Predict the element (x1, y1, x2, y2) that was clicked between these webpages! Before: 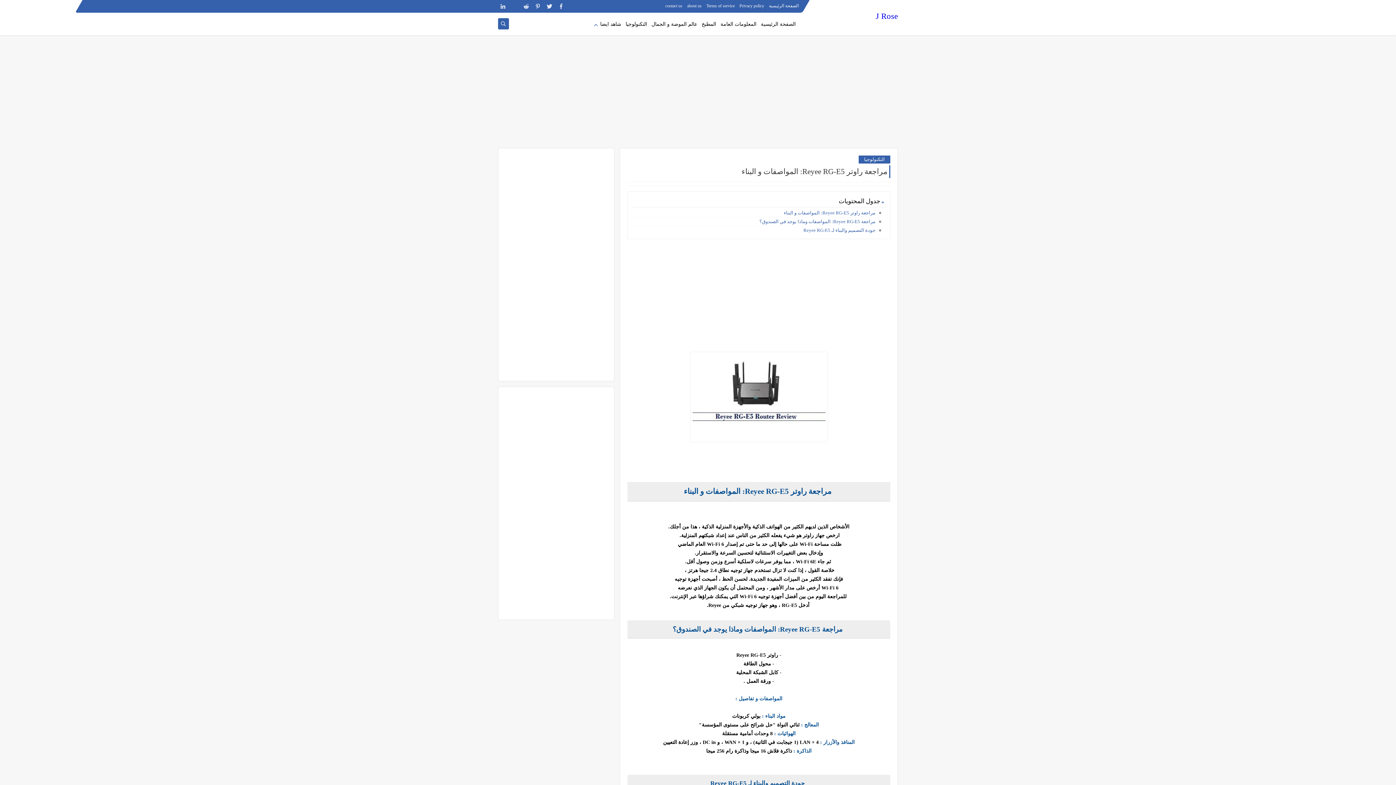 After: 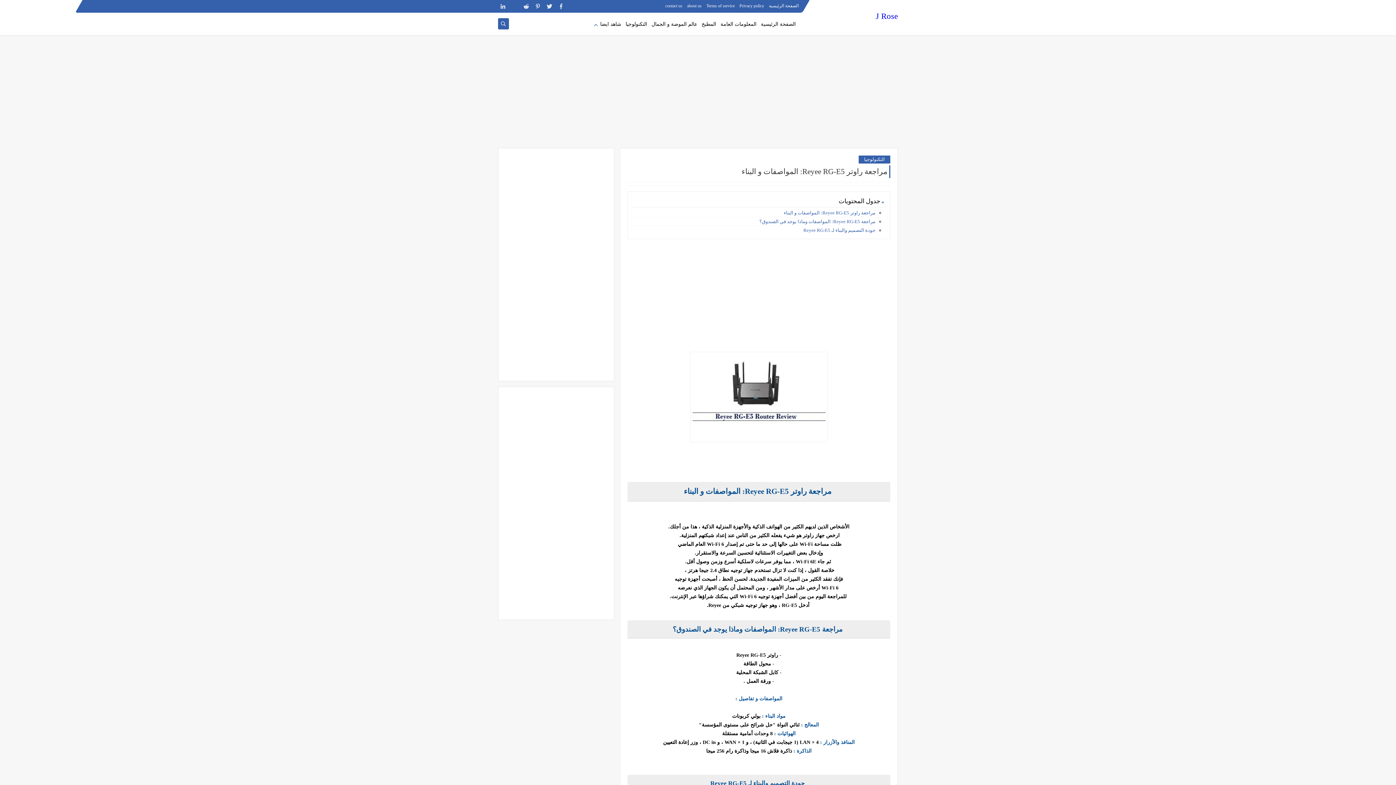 Action: bbox: (521, 1, 531, 11)